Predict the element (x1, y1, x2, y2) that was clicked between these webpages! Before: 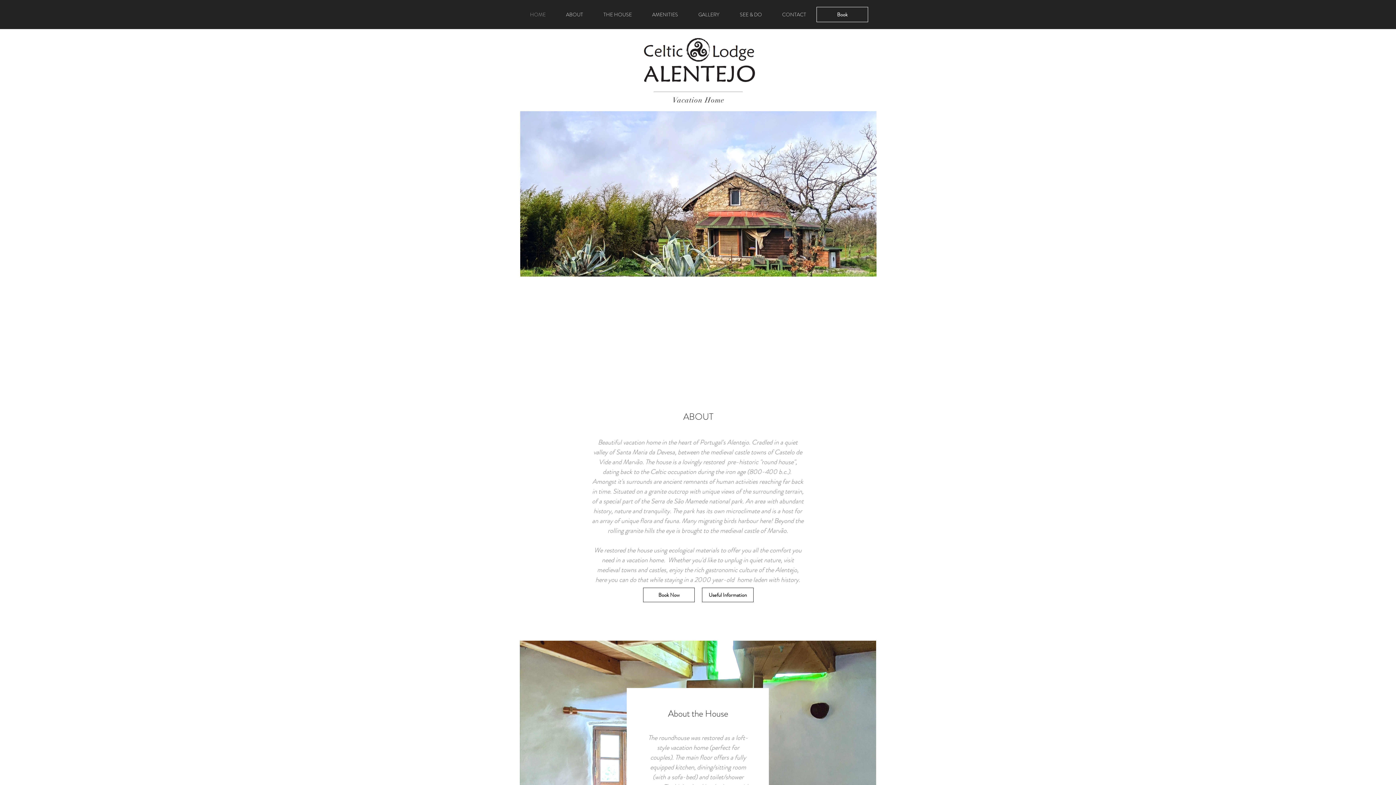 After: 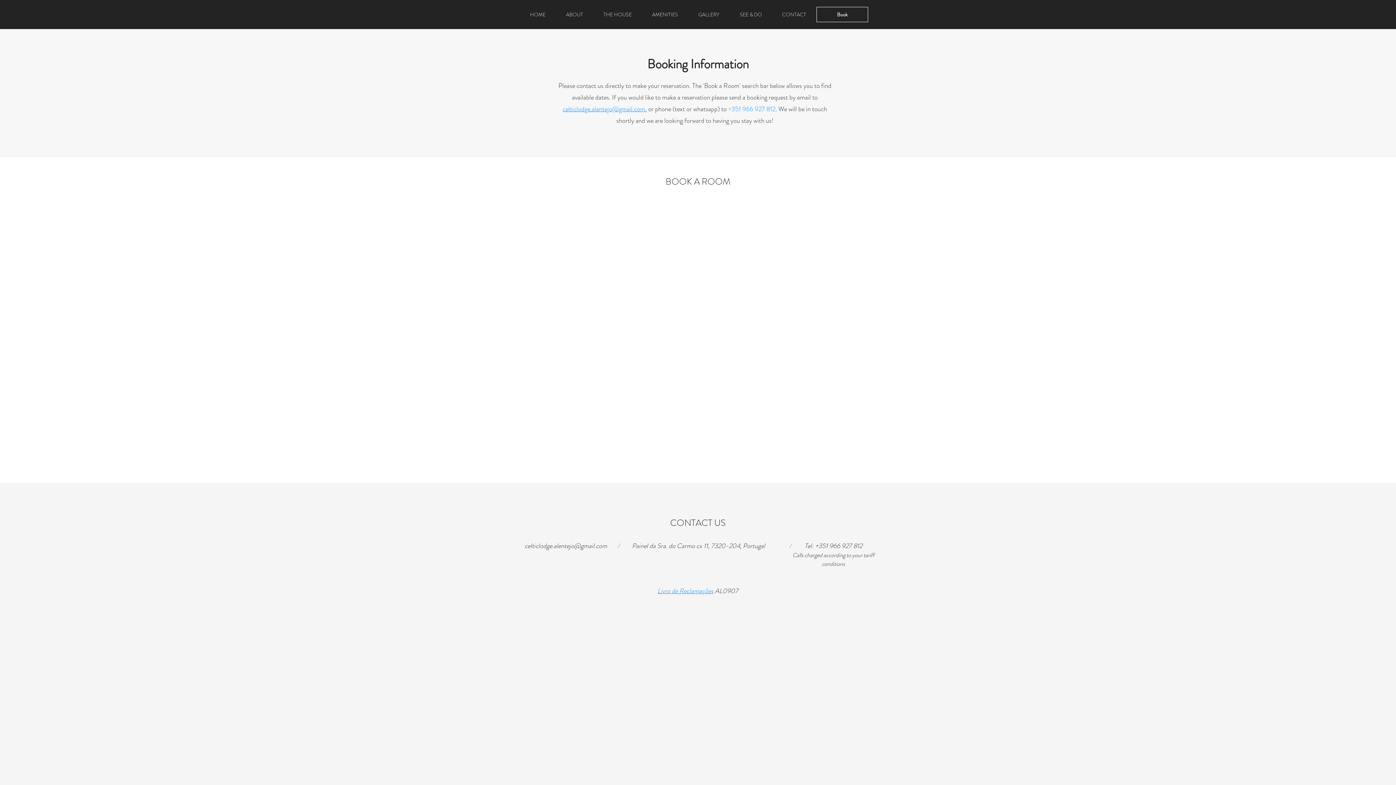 Action: label: Book bbox: (816, 6, 868, 22)